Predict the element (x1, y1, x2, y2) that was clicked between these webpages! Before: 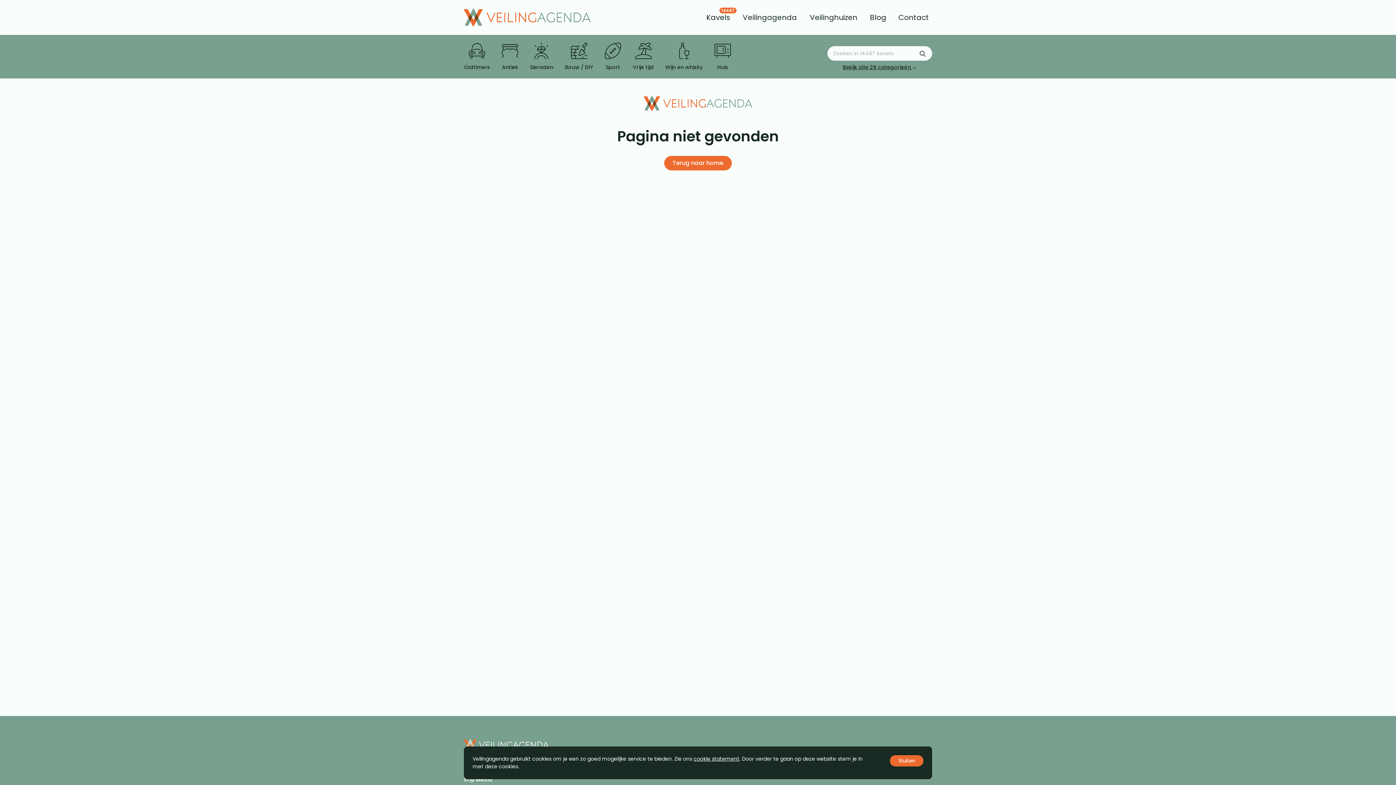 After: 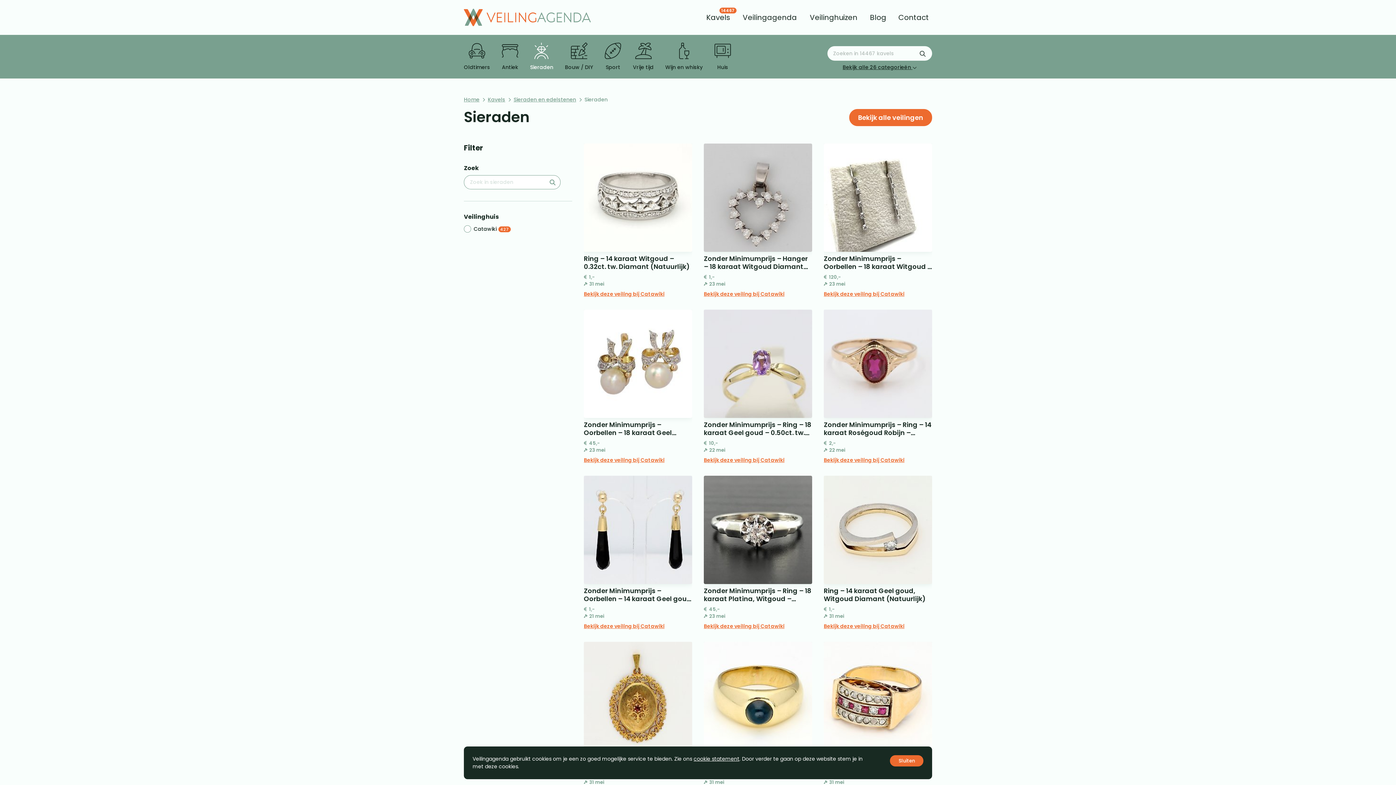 Action: label: Sieraden bbox: (530, 42, 553, 71)